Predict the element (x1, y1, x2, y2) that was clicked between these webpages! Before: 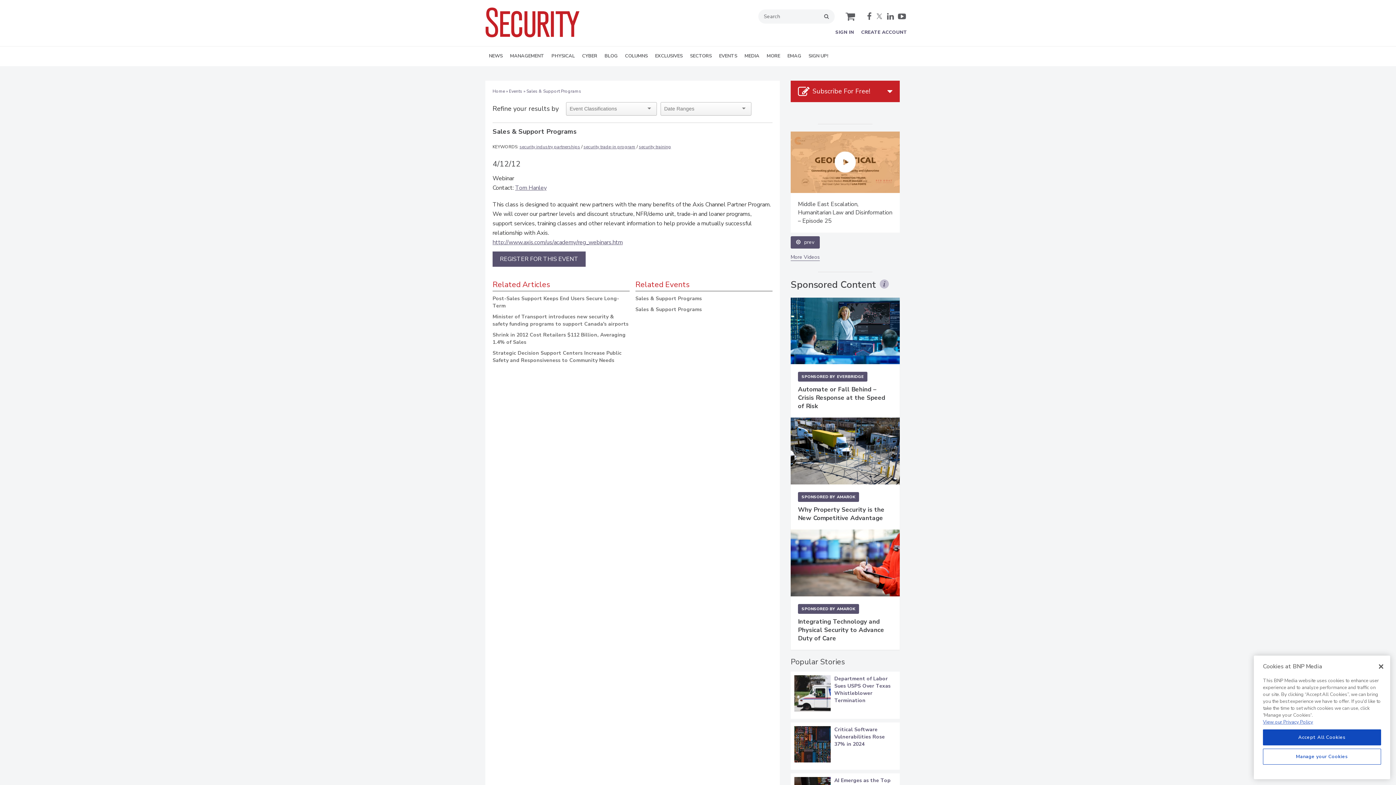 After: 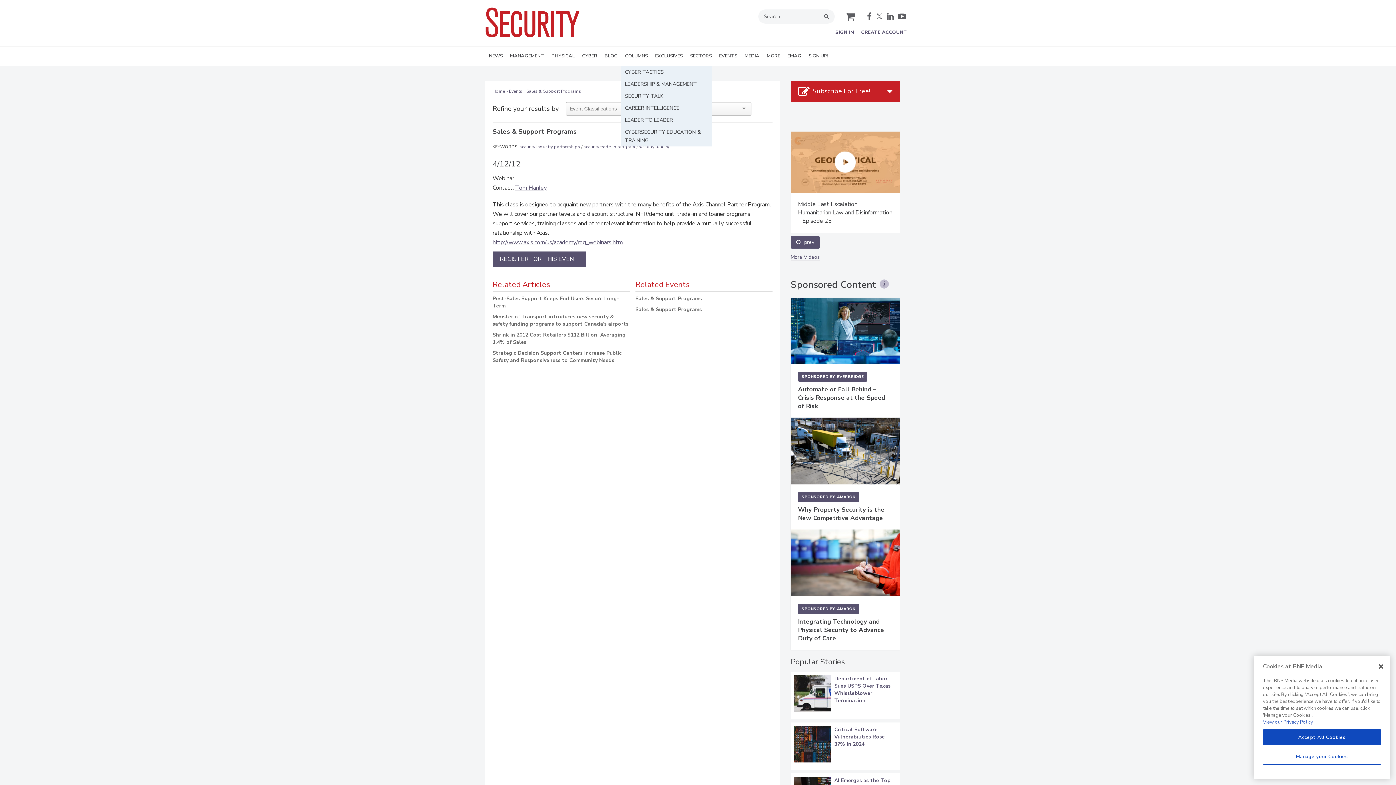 Action: bbox: (621, 46, 651, 66) label: COLUMNS